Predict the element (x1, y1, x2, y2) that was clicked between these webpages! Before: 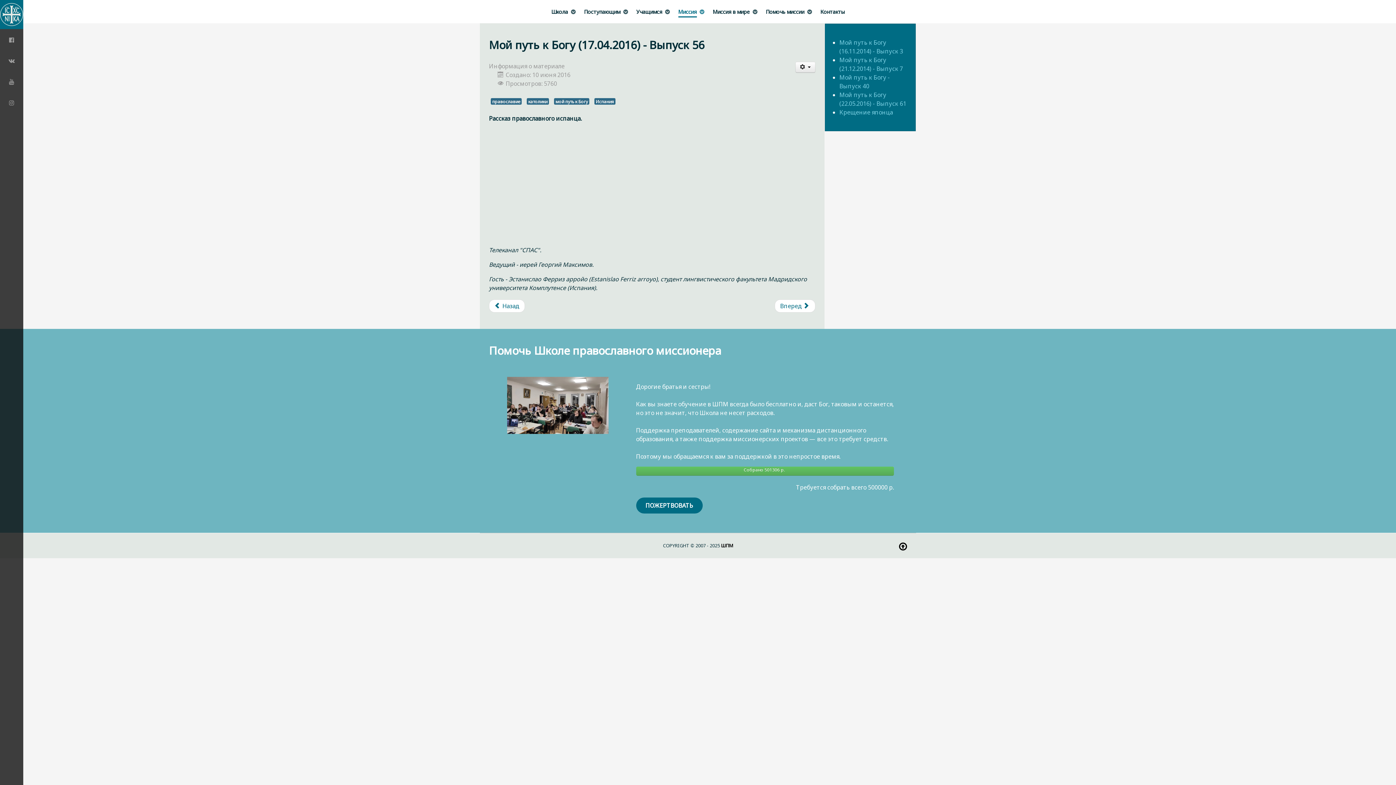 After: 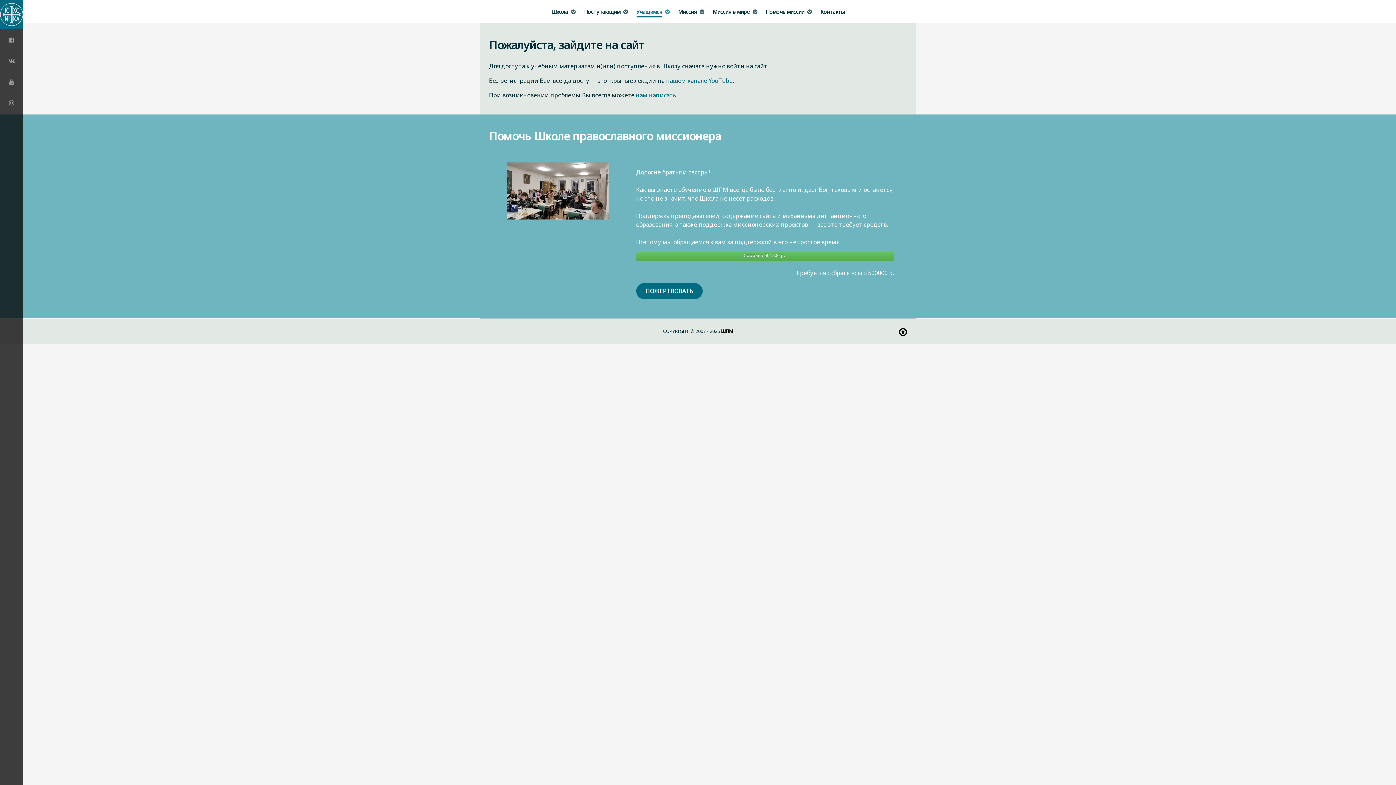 Action: label: Учащимся  bbox: (636, 6, 671, 16)